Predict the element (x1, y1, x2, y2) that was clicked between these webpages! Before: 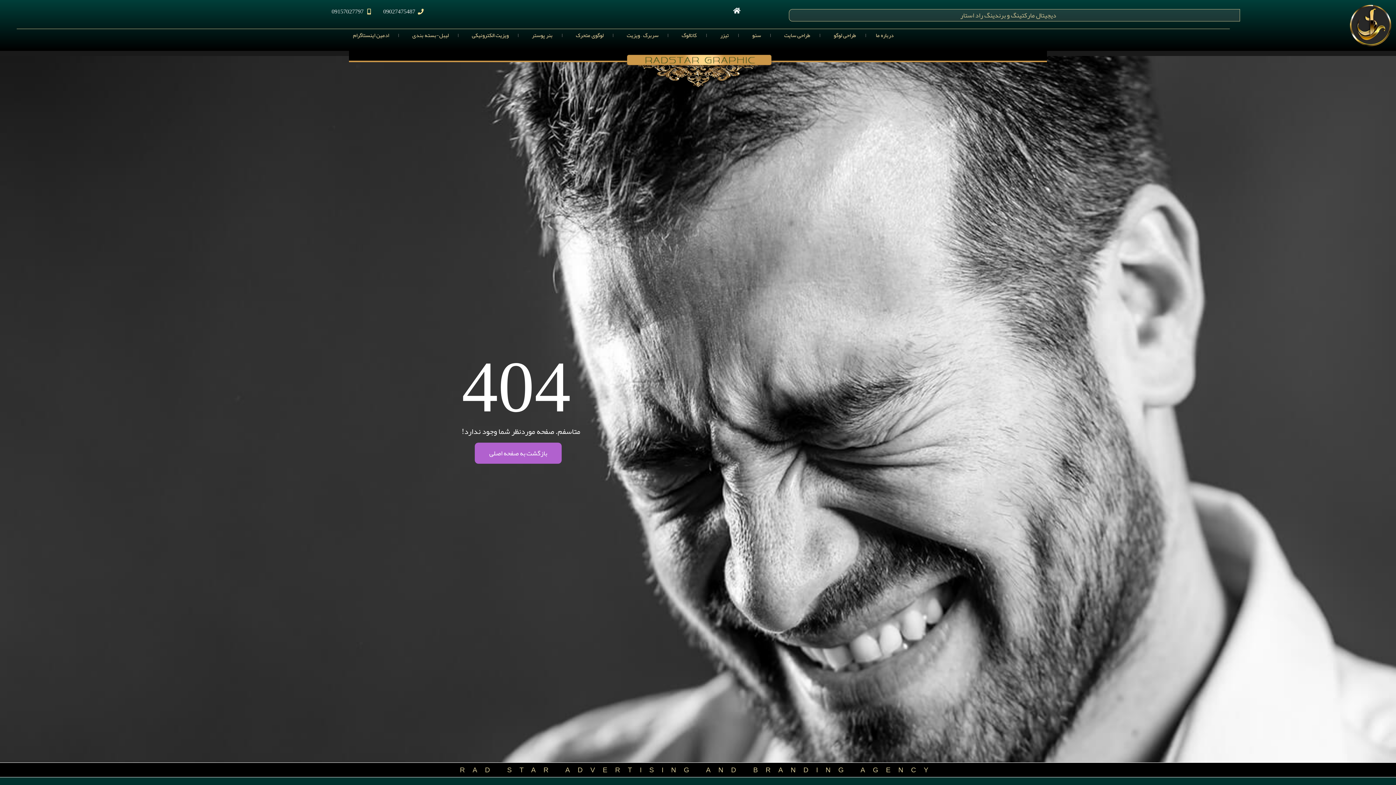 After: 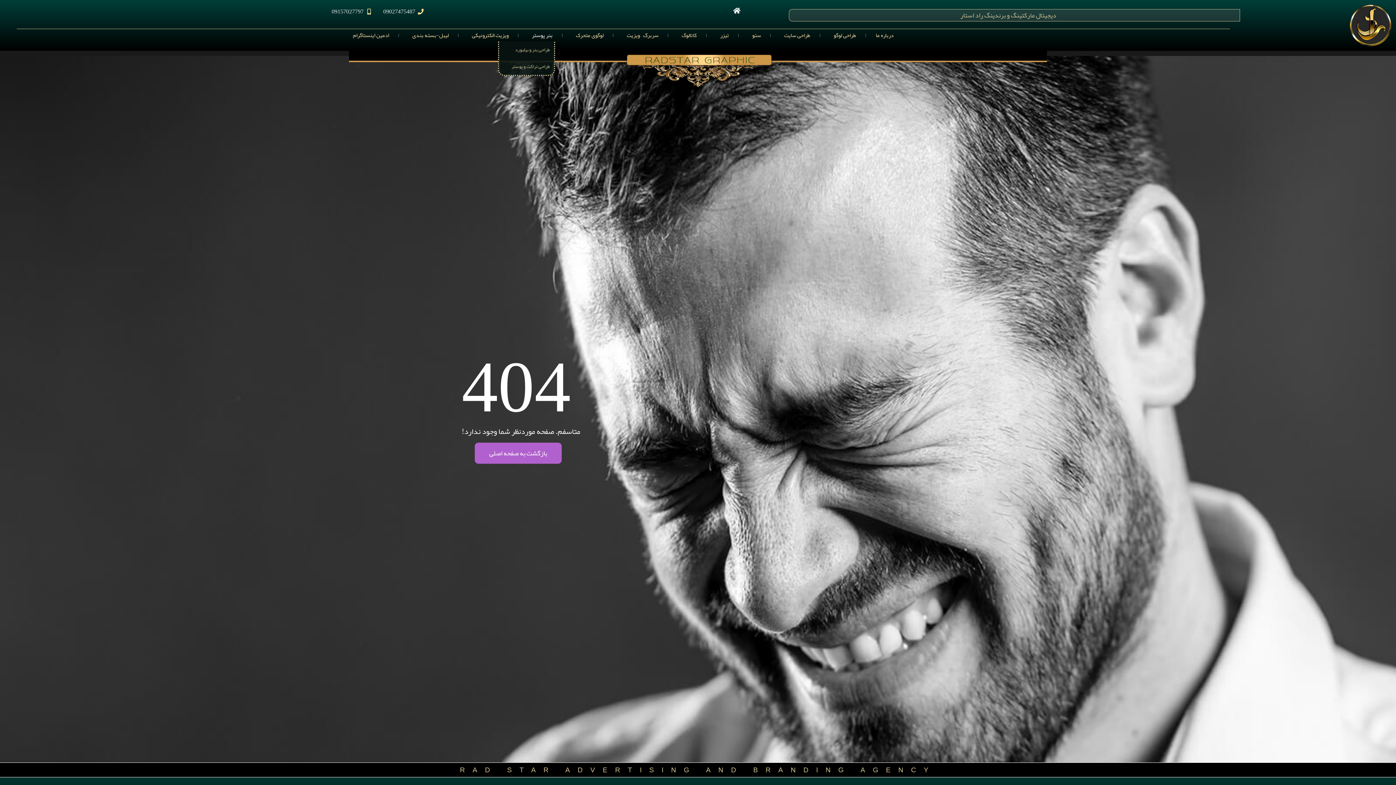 Action: bbox: (525, 29, 555, 41) label: بنر پوستر